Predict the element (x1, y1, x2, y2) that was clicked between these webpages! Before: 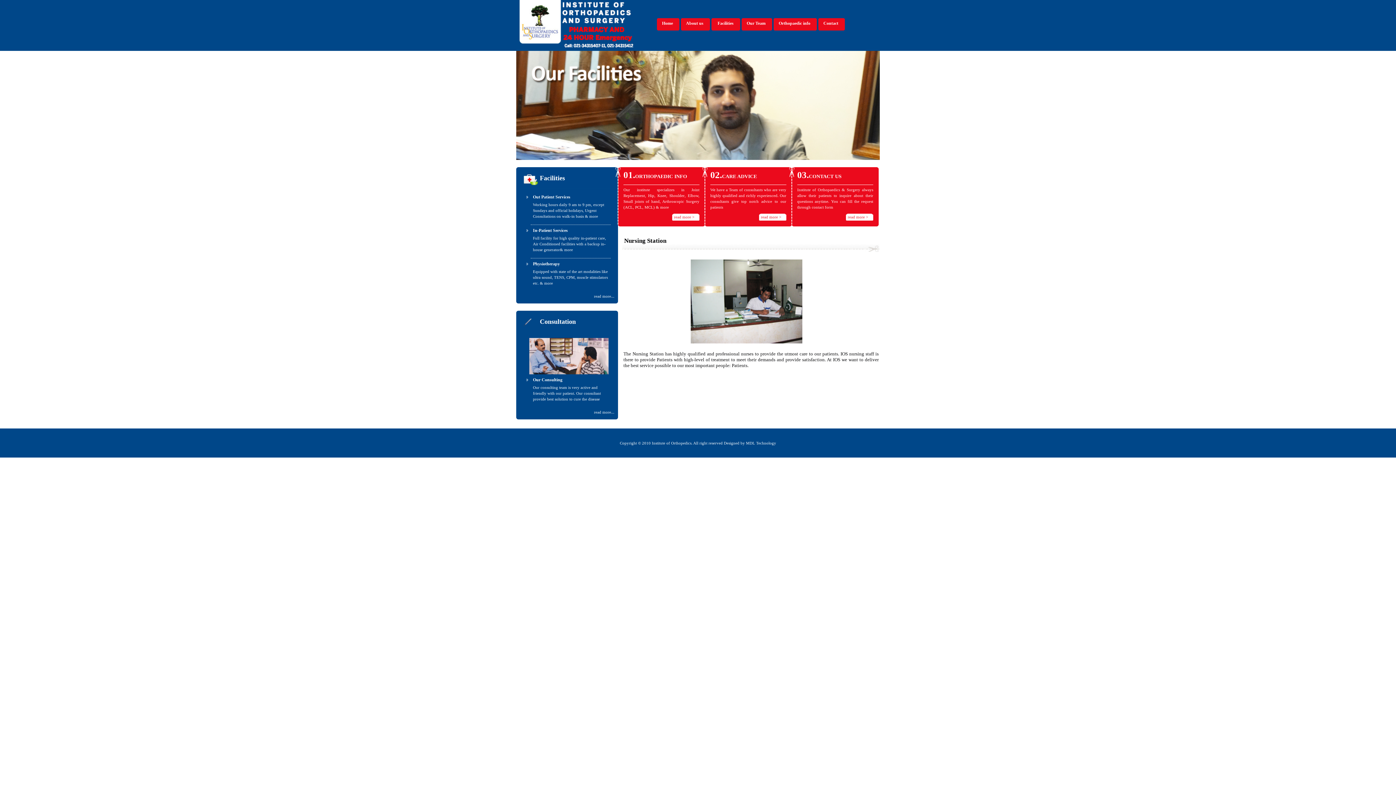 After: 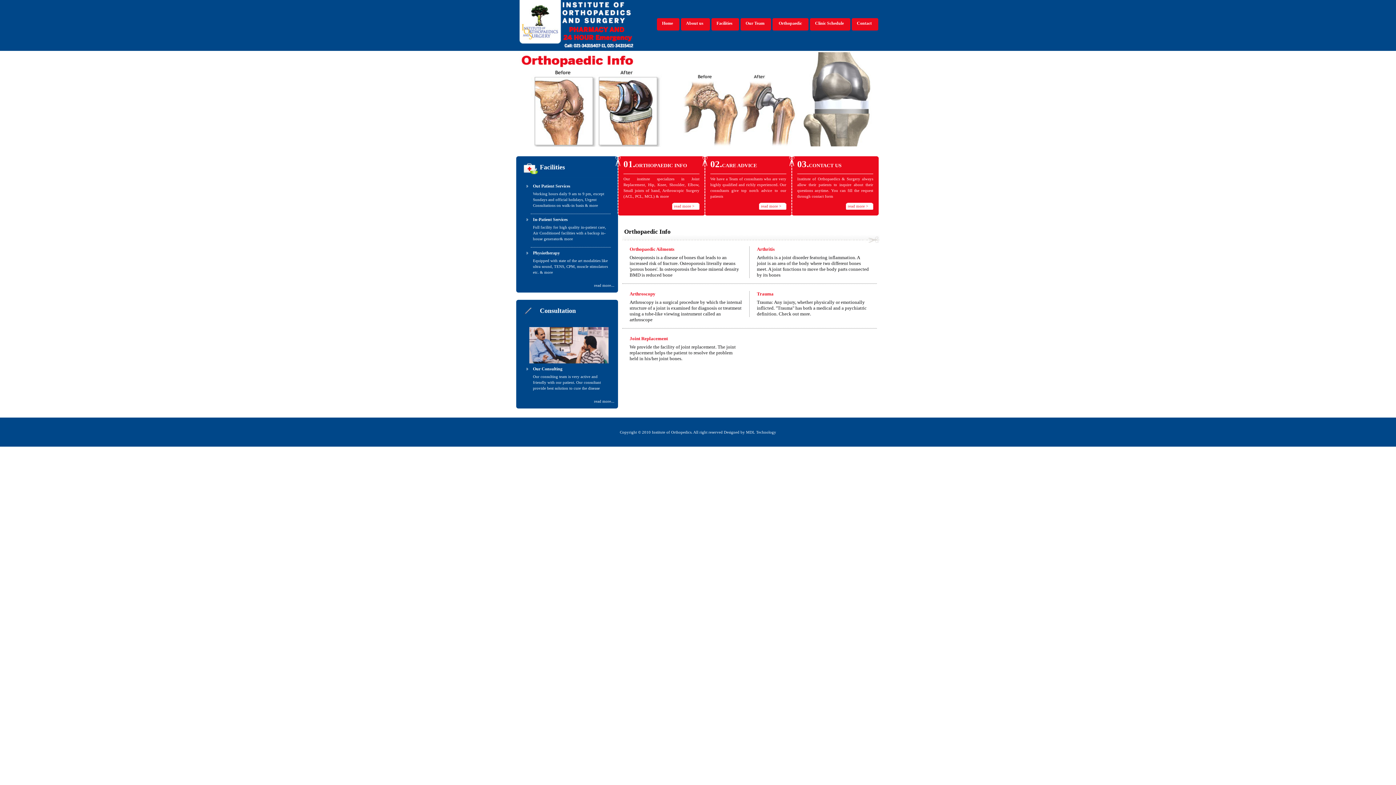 Action: label: read more > bbox: (672, 213, 699, 220)